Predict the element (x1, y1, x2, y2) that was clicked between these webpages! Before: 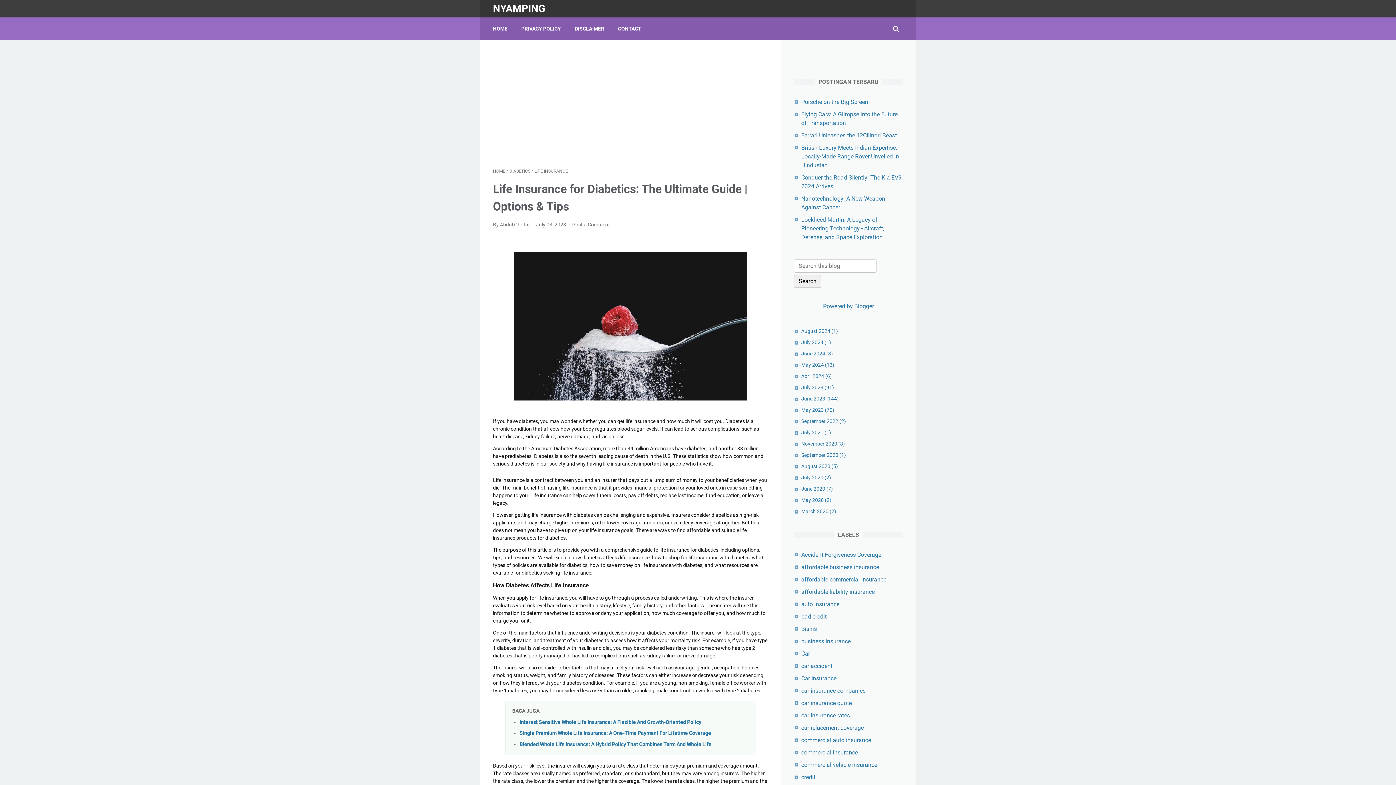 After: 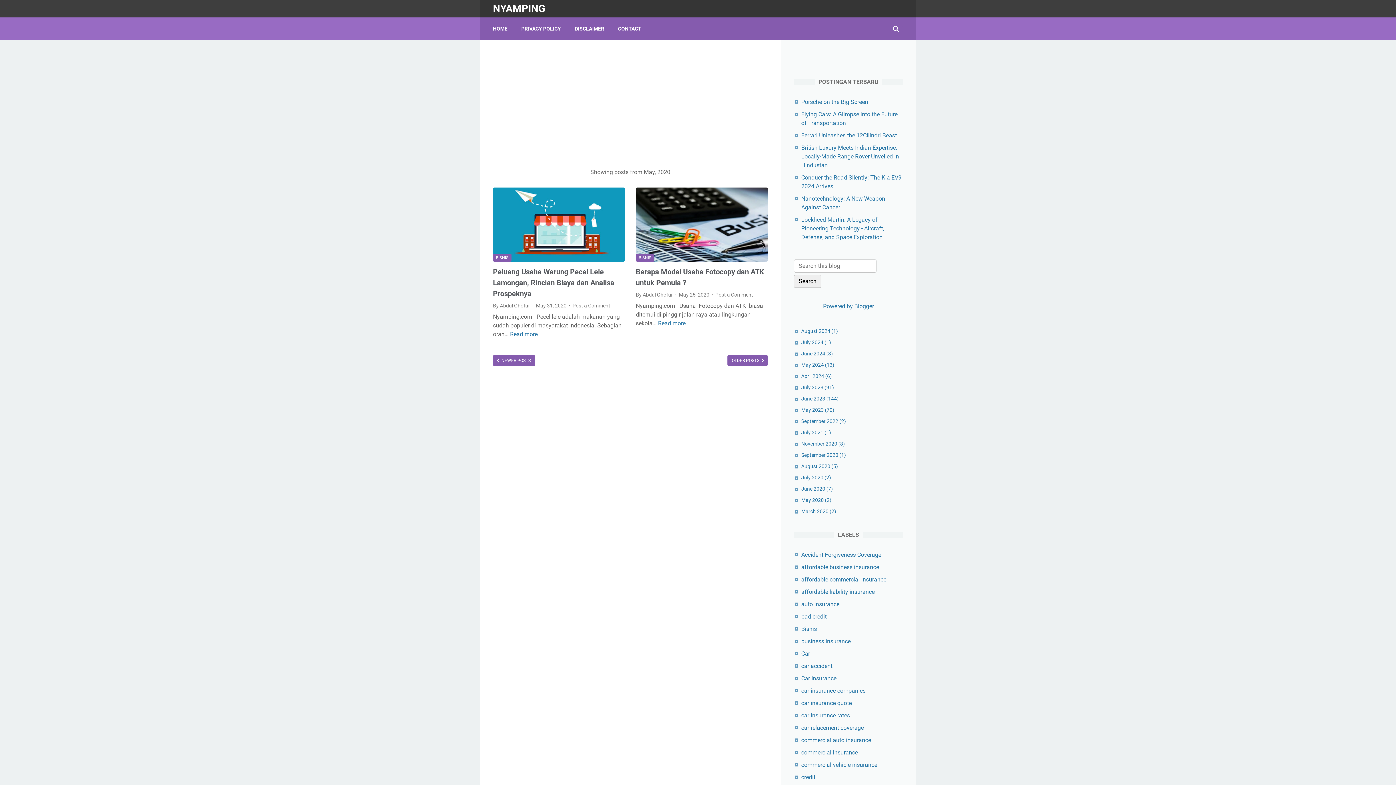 Action: label: May 2020 (2) bbox: (801, 497, 831, 503)